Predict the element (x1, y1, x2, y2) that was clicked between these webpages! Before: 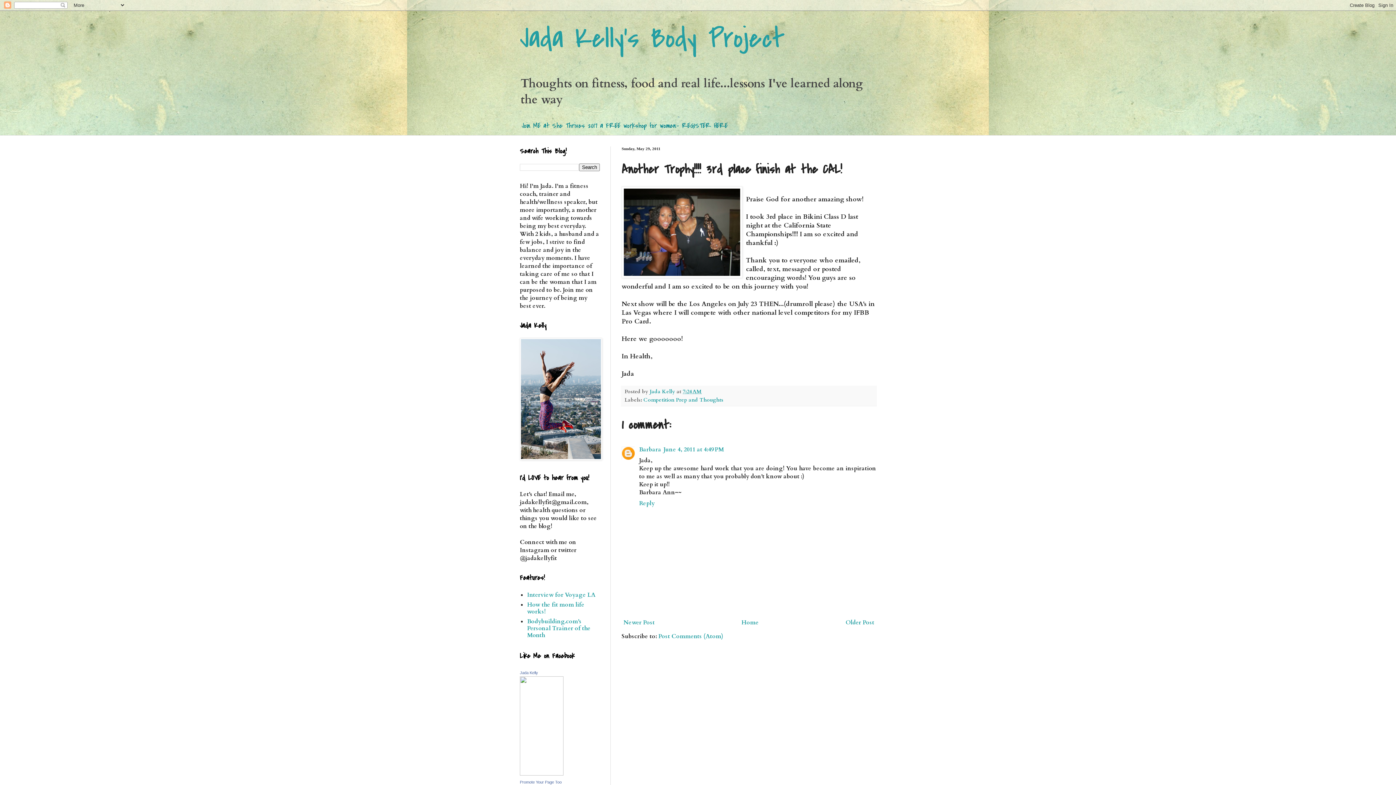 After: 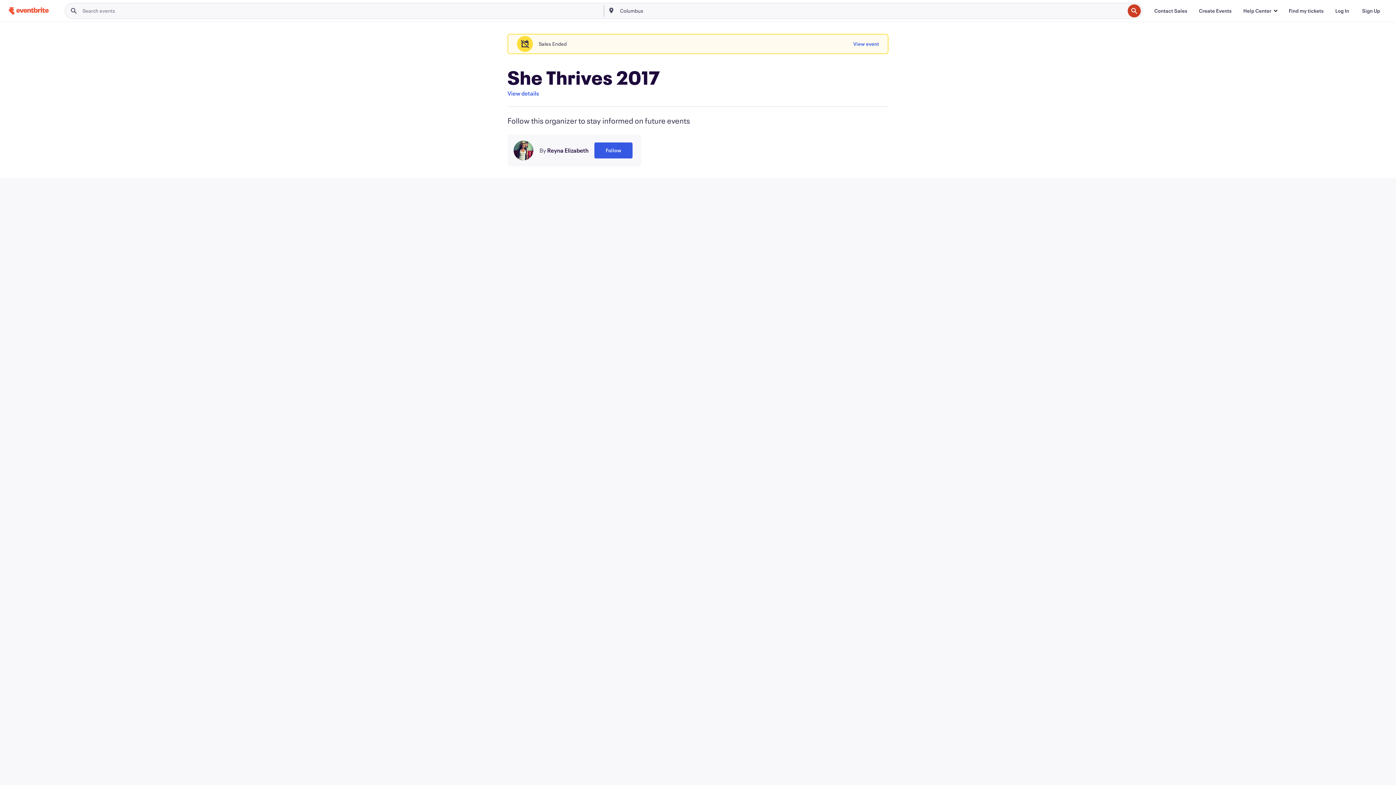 Action: bbox: (514, 116, 735, 135) label: Join ME at She Thrives 2017 a FREE workshop for women- REGISTER HERE